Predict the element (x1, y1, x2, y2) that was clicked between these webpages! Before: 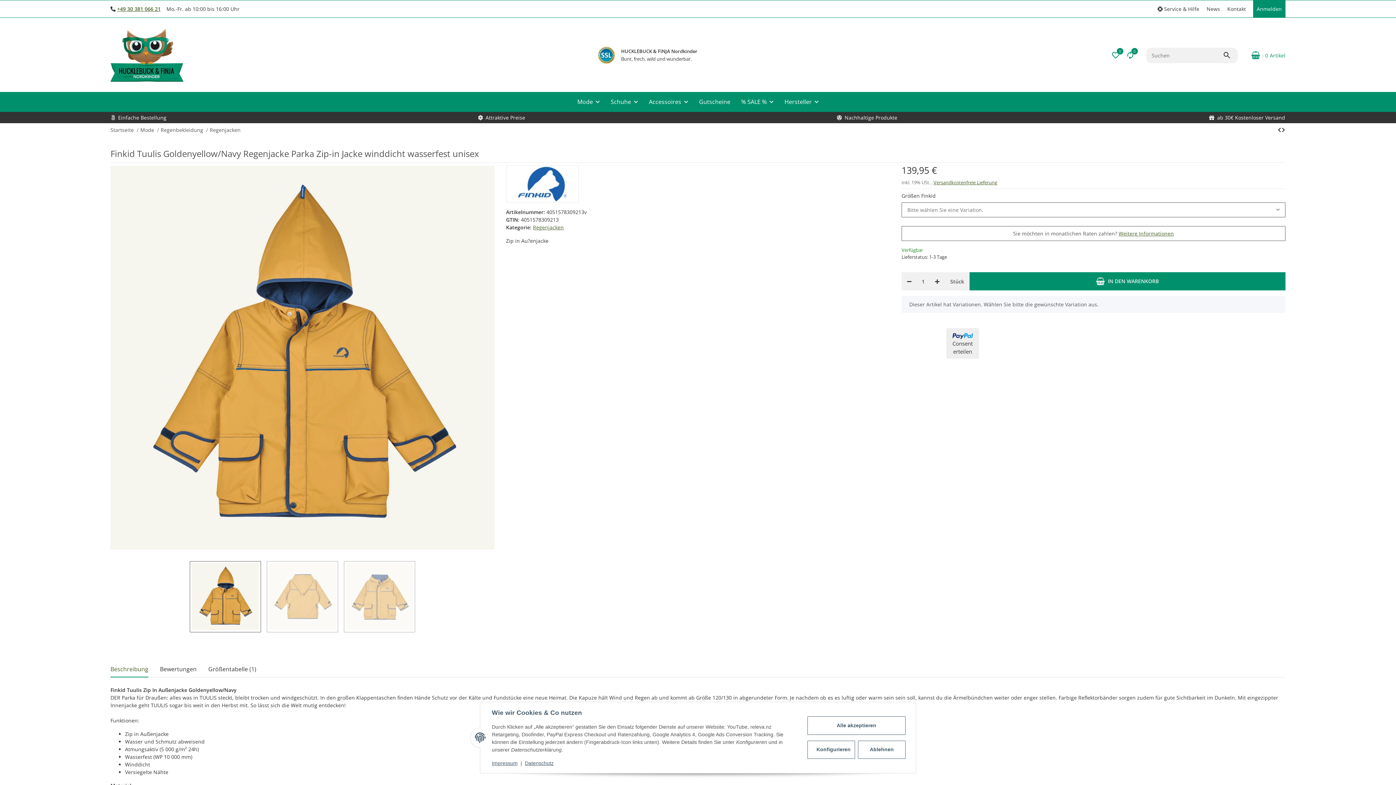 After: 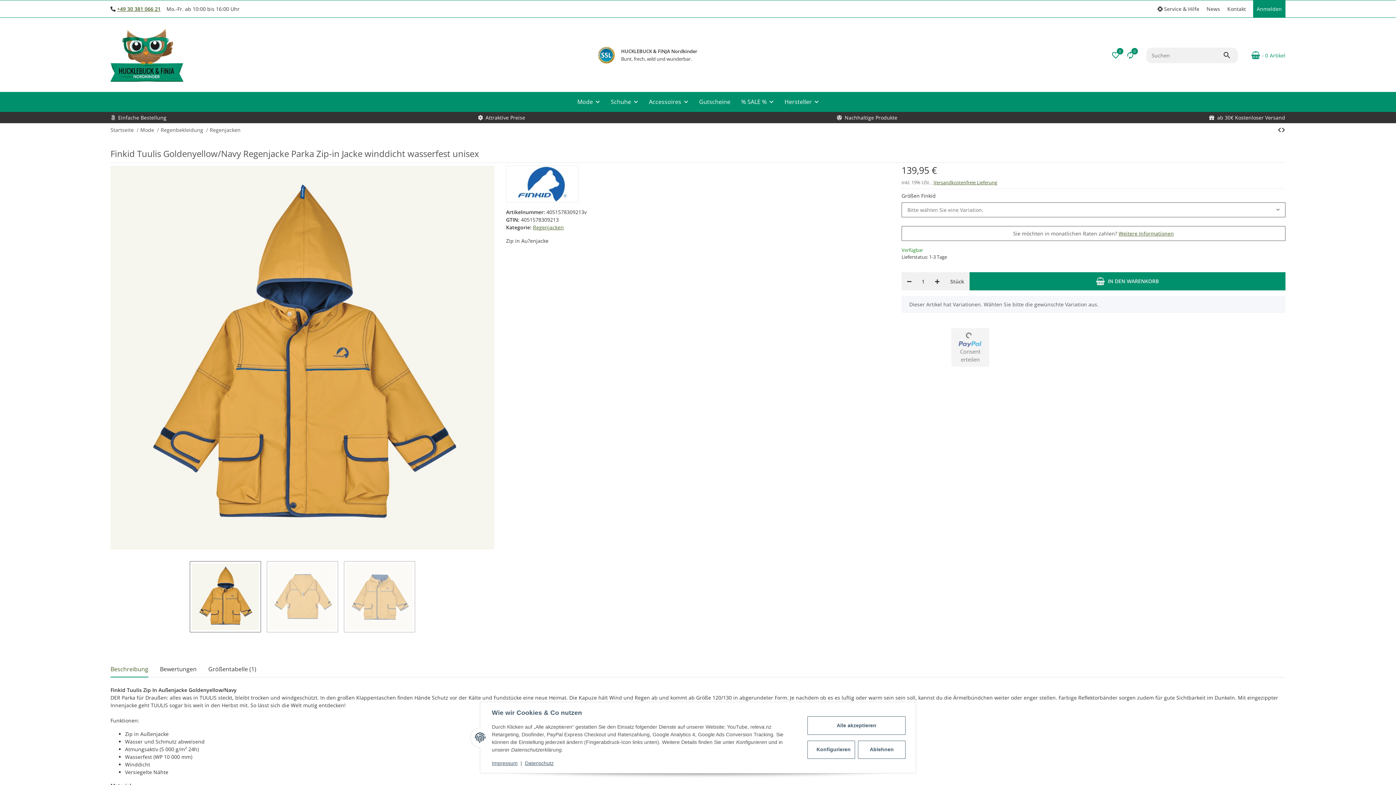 Action: bbox: (946, 328, 979, 358) label:  Consent erteilen